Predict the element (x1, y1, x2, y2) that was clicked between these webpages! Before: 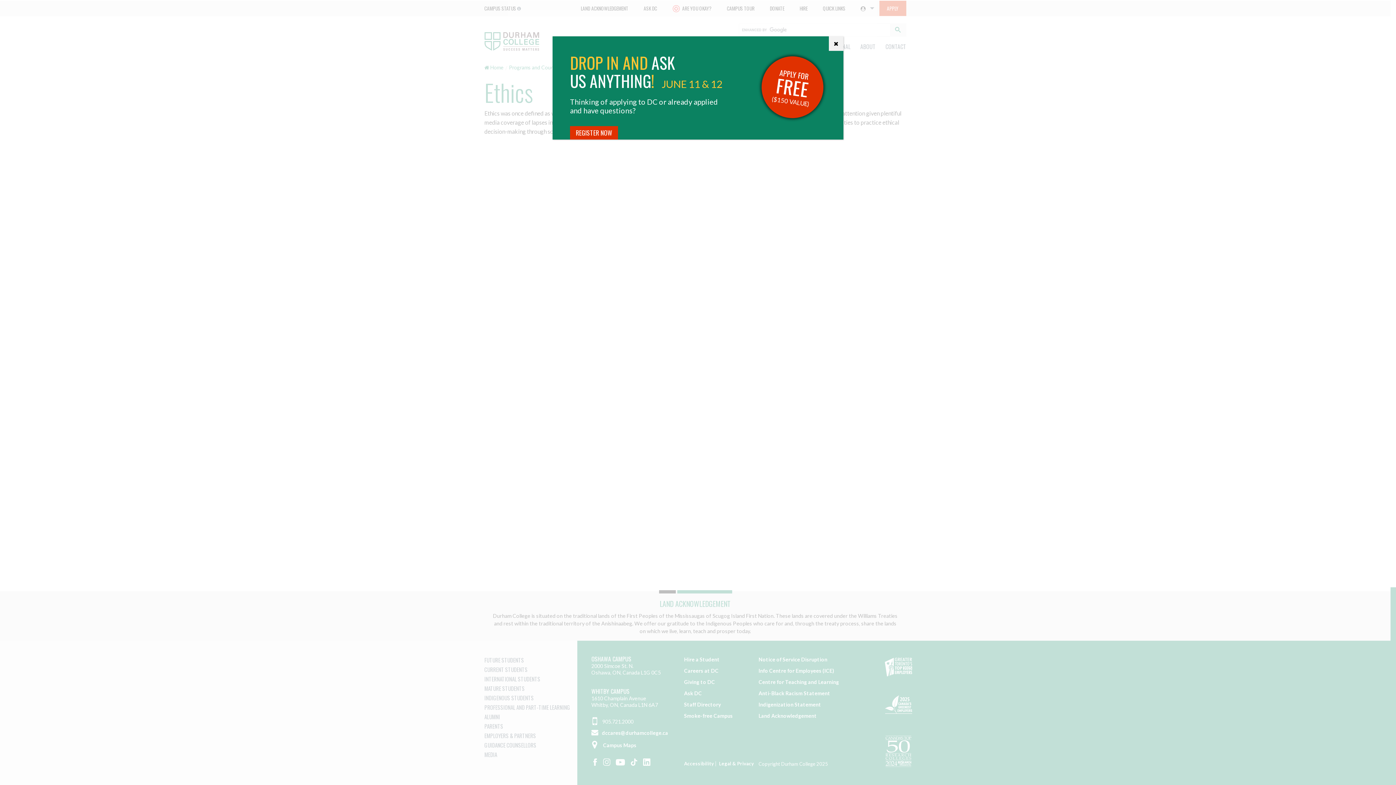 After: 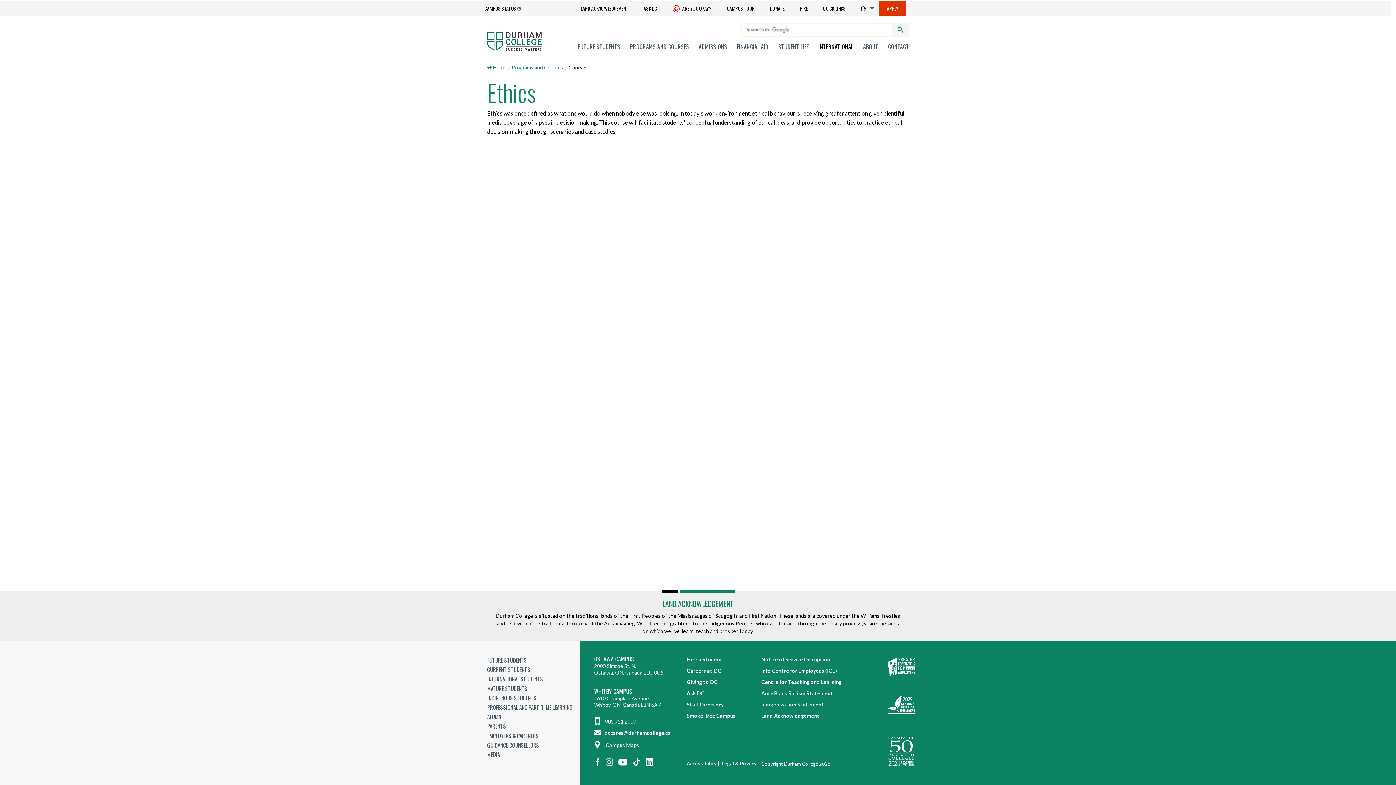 Action: bbox: (829, 36, 843, 50) label: Close